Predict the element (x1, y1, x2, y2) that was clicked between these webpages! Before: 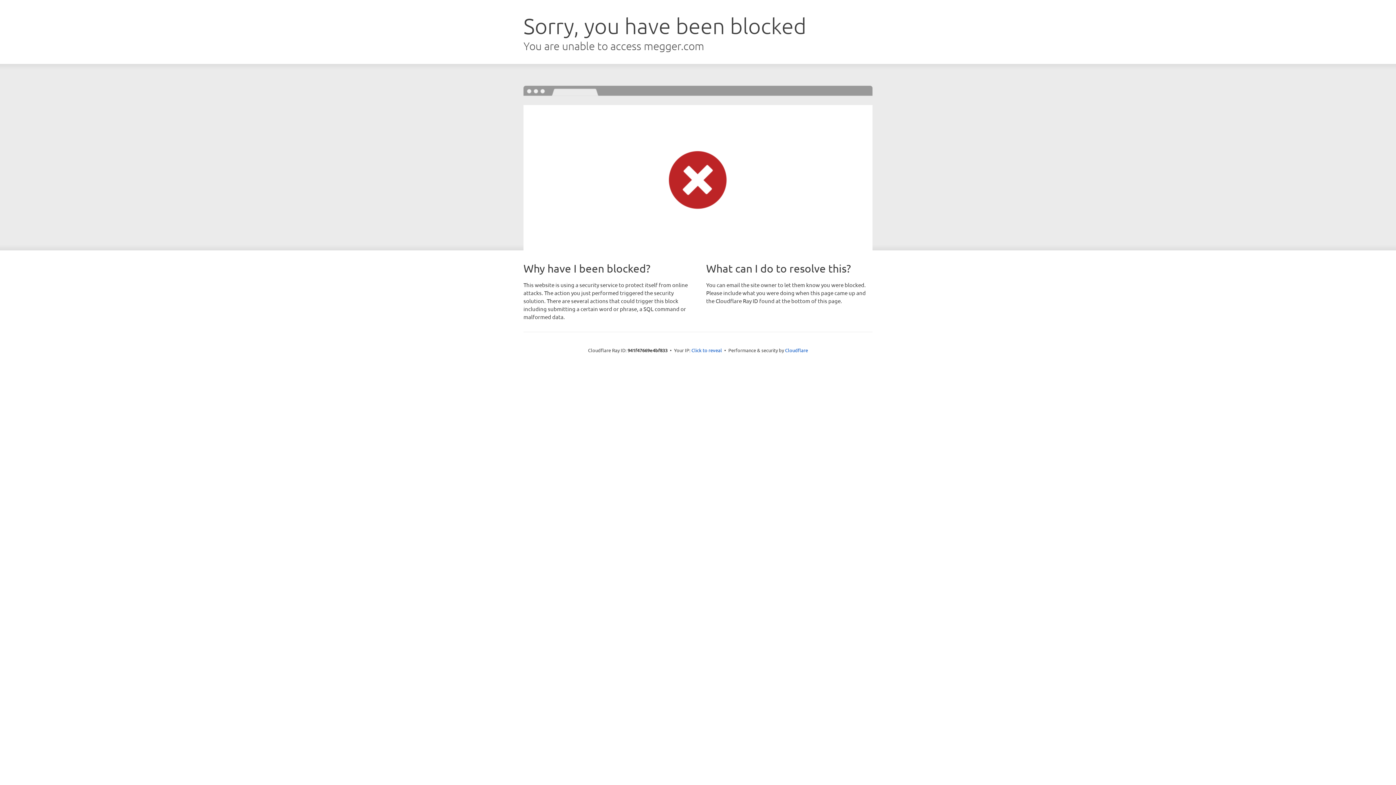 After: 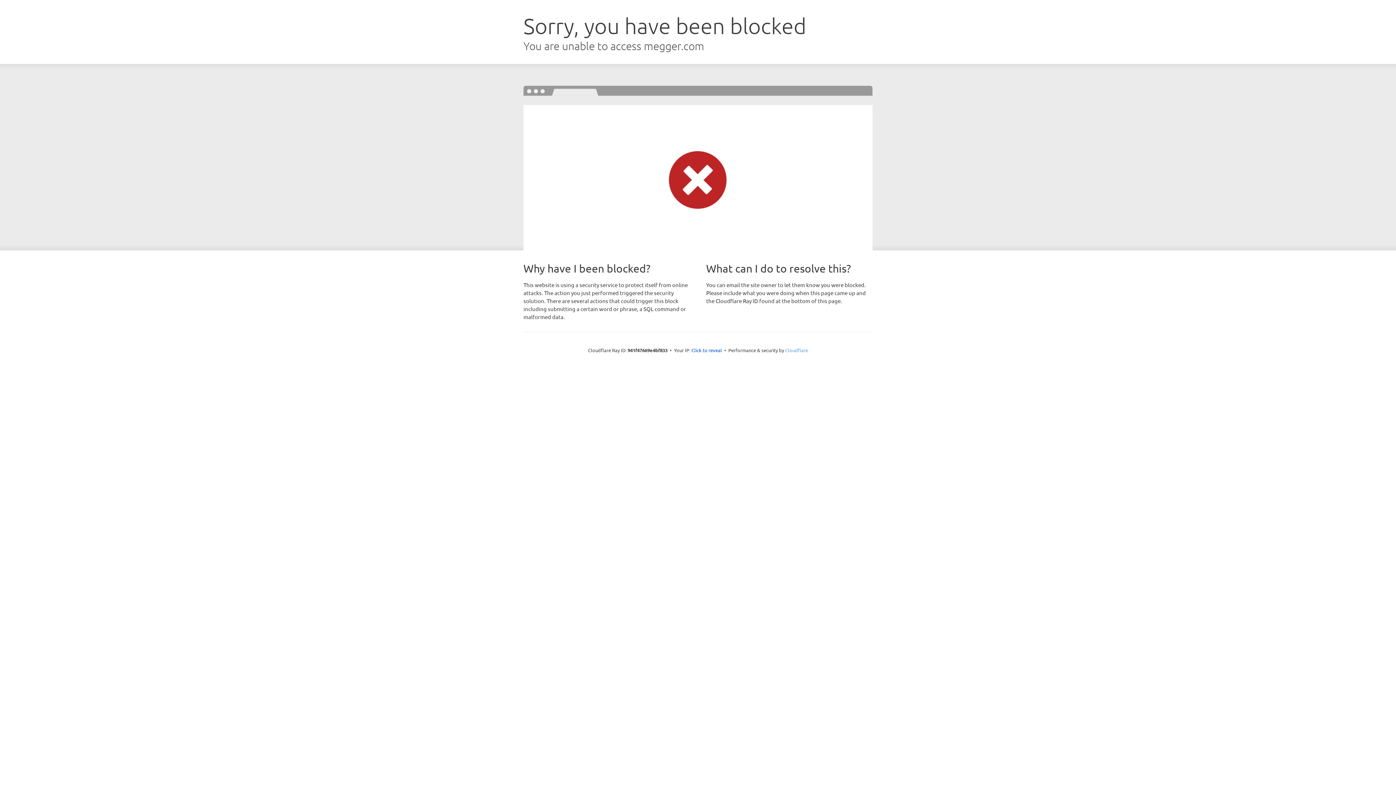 Action: bbox: (785, 347, 808, 353) label: Cloudflare